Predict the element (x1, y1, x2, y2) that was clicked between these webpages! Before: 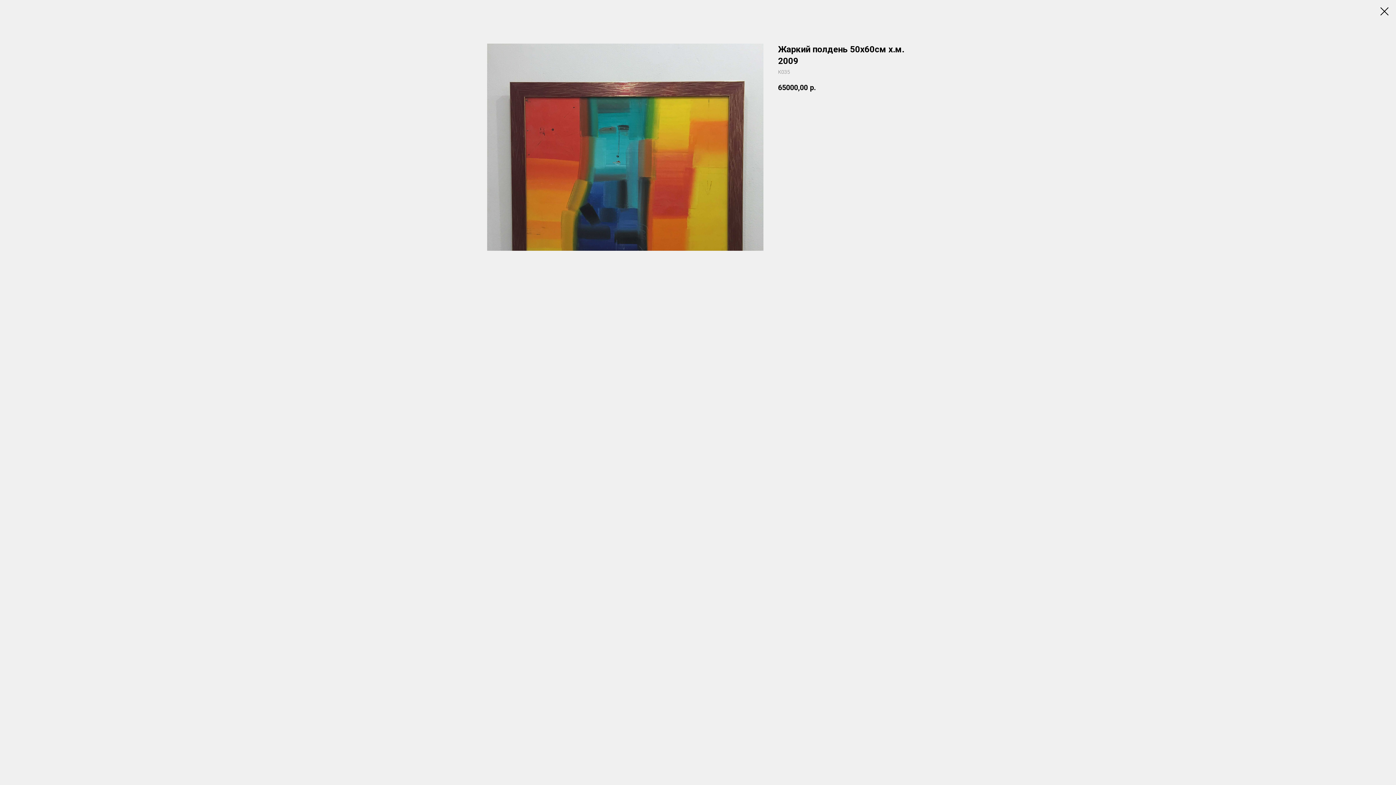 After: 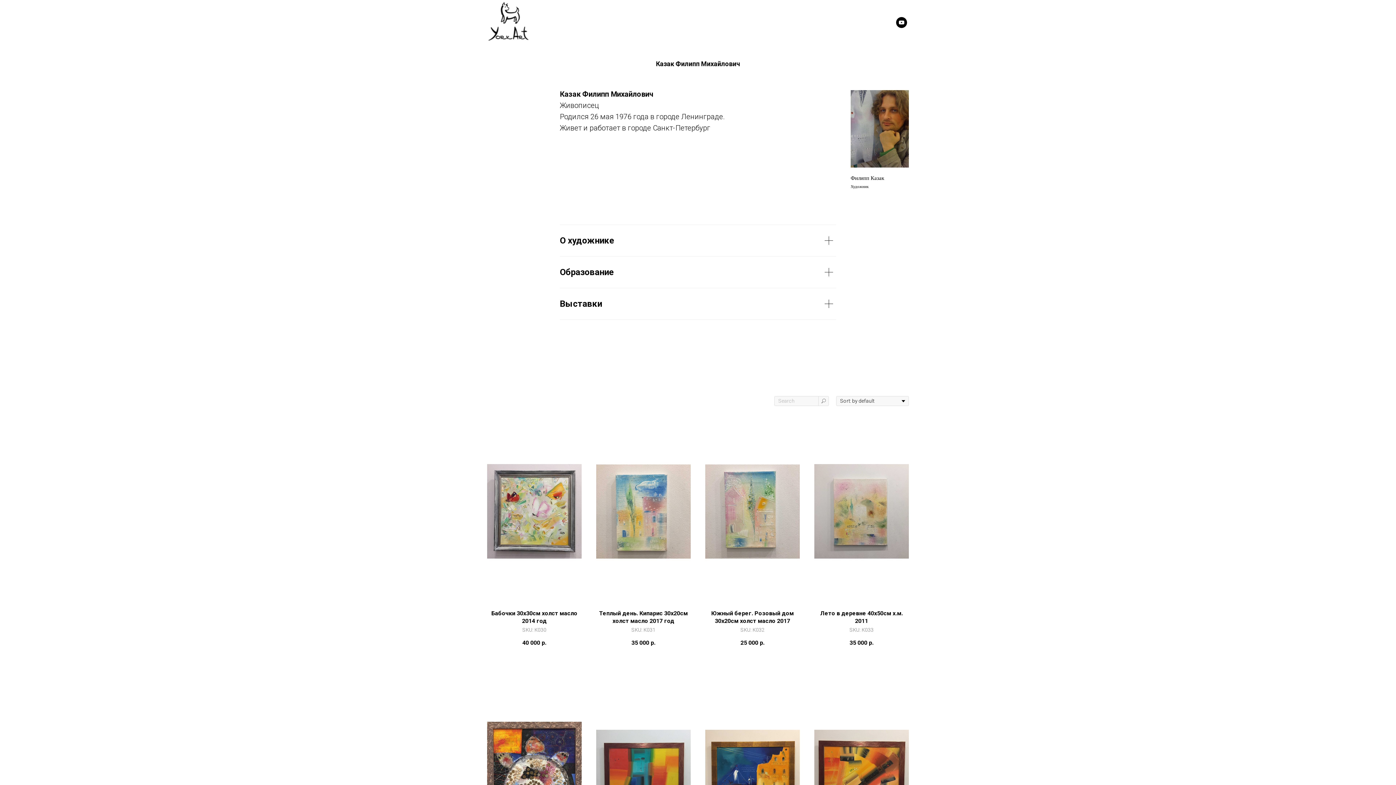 Action: bbox: (1380, 7, 1389, 15)